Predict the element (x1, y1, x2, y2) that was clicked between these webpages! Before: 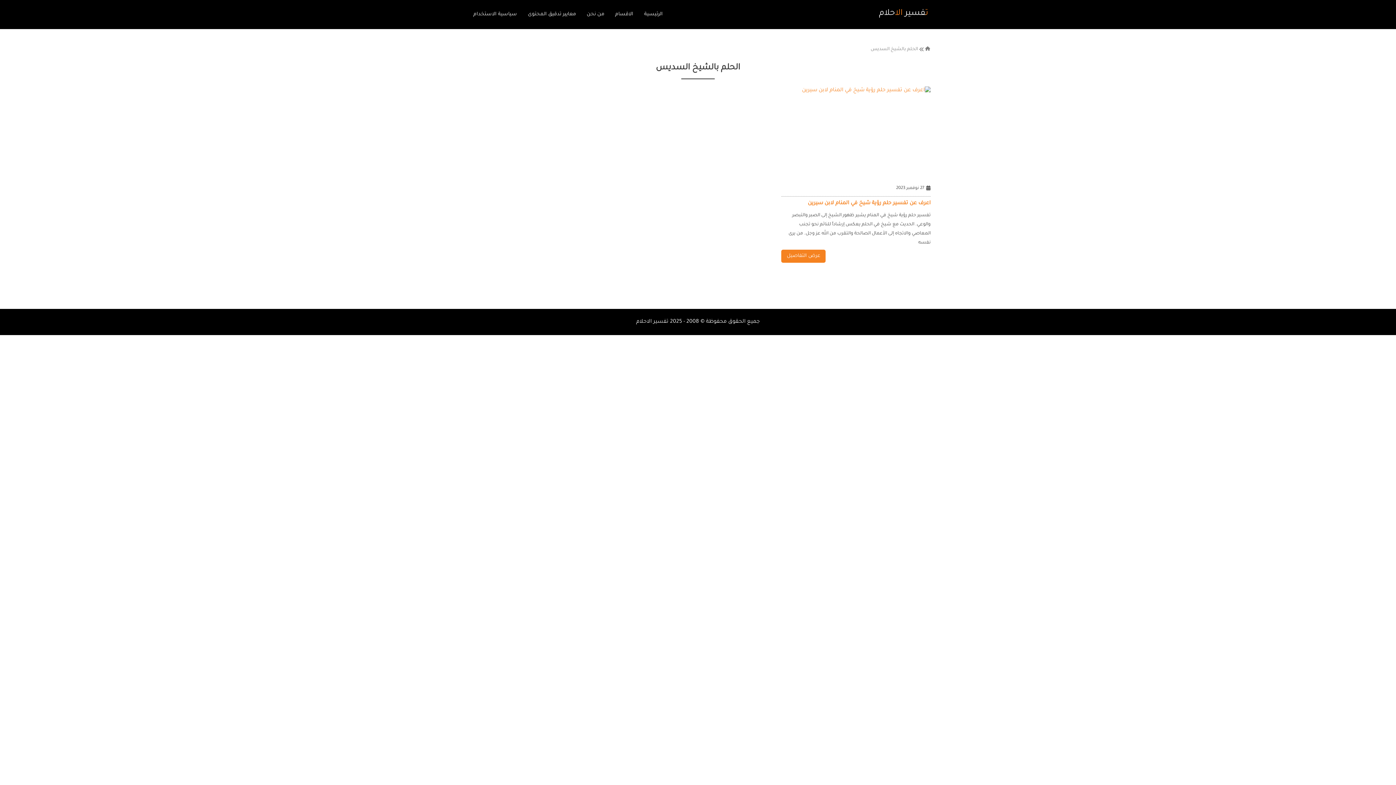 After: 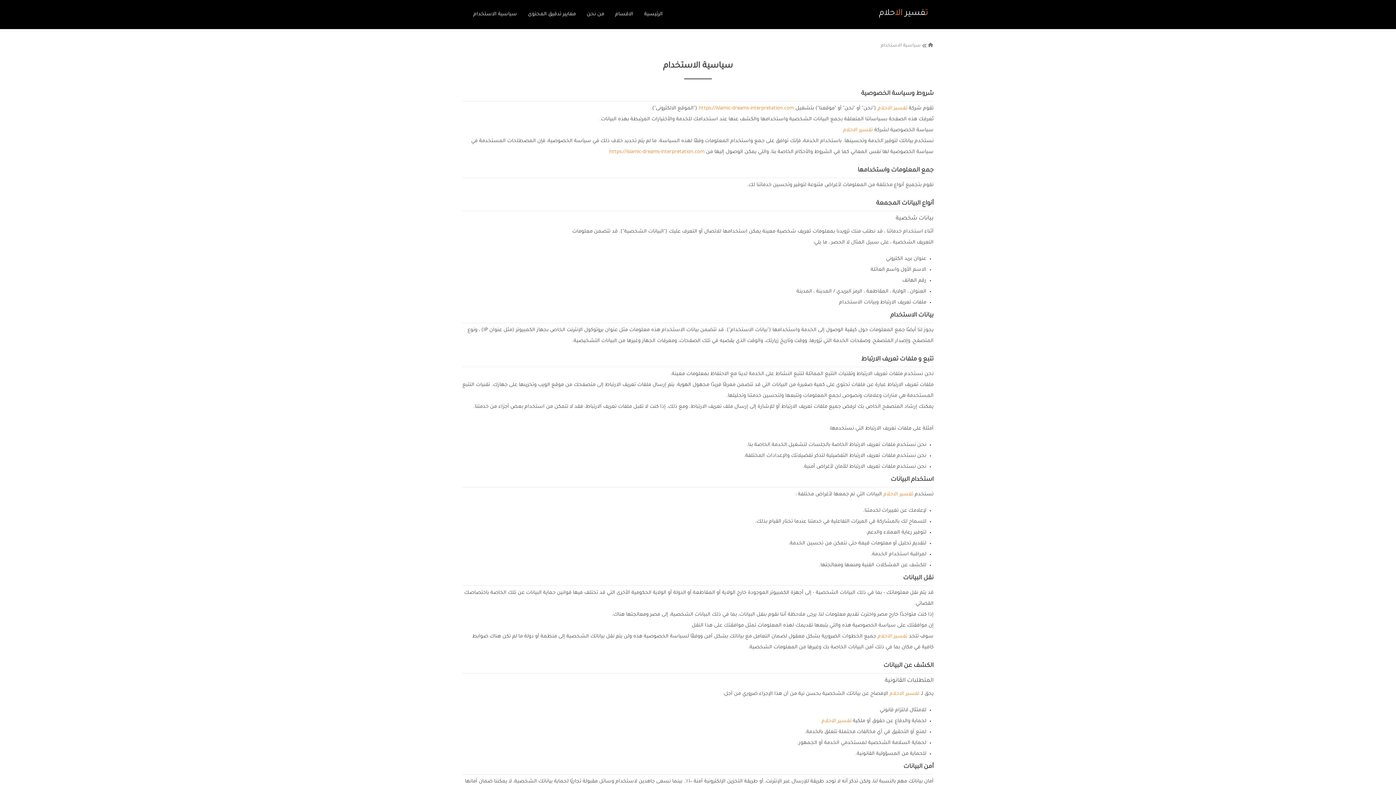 Action: label: سياسية الاستخدام bbox: (462, 6, 517, 22)